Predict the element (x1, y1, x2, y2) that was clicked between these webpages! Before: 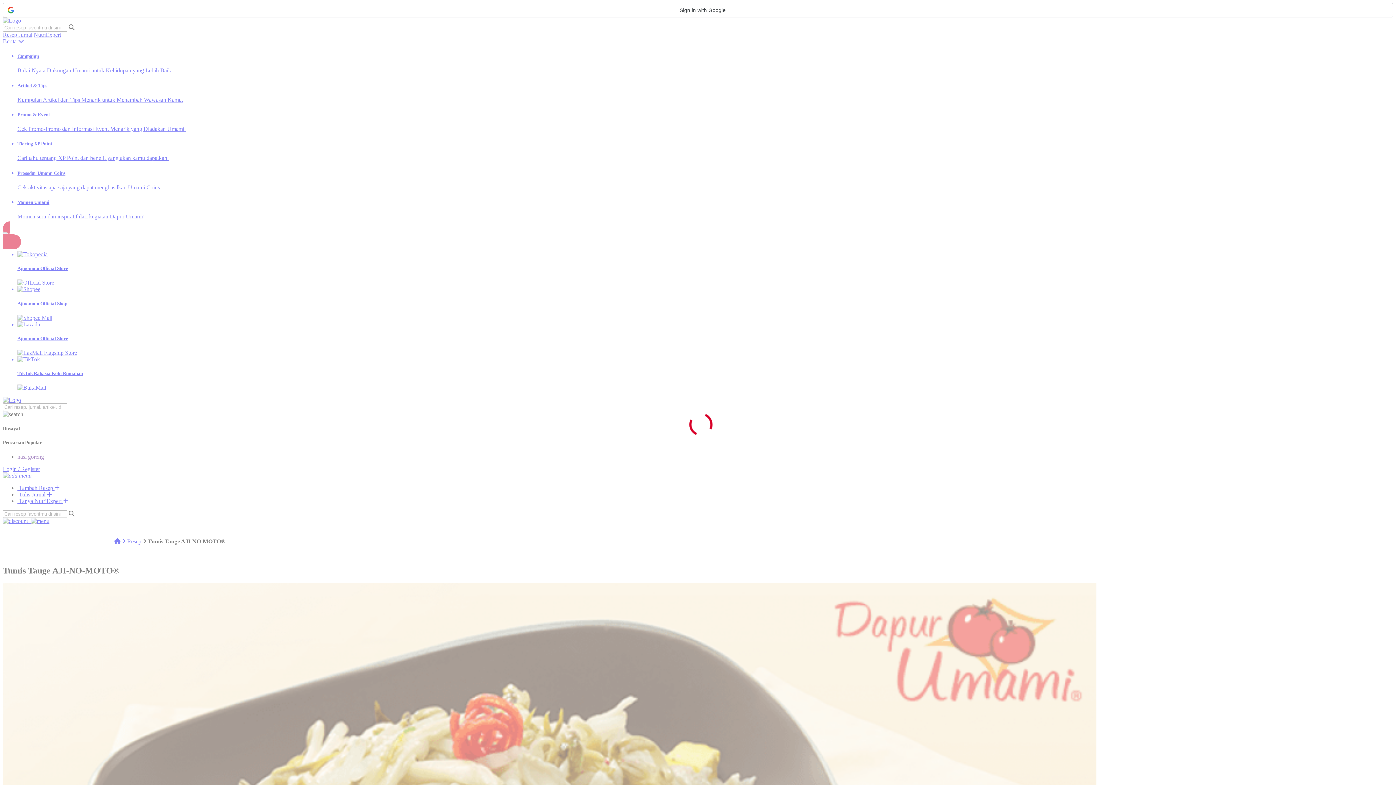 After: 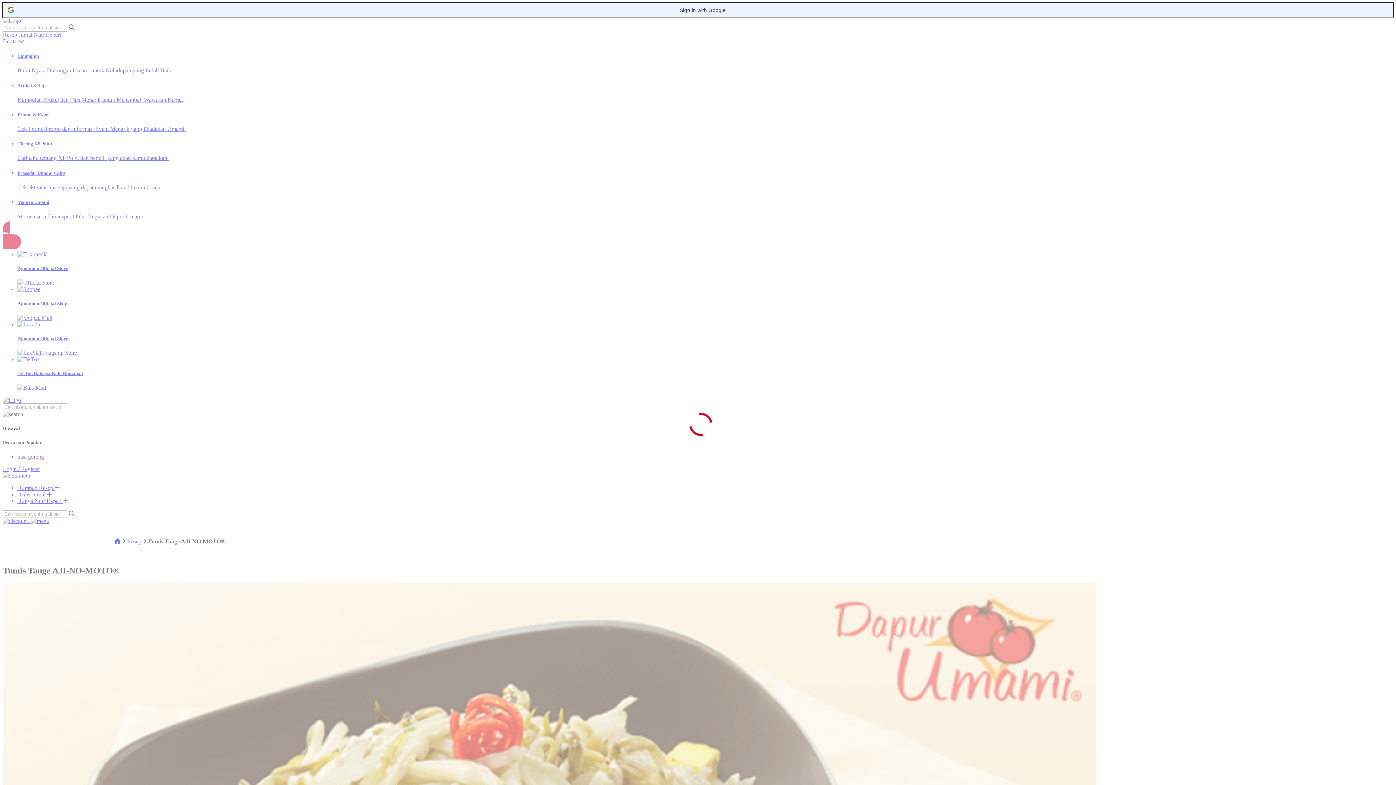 Action: bbox: (2, 2, 1393, 17) label: Sign in with Google